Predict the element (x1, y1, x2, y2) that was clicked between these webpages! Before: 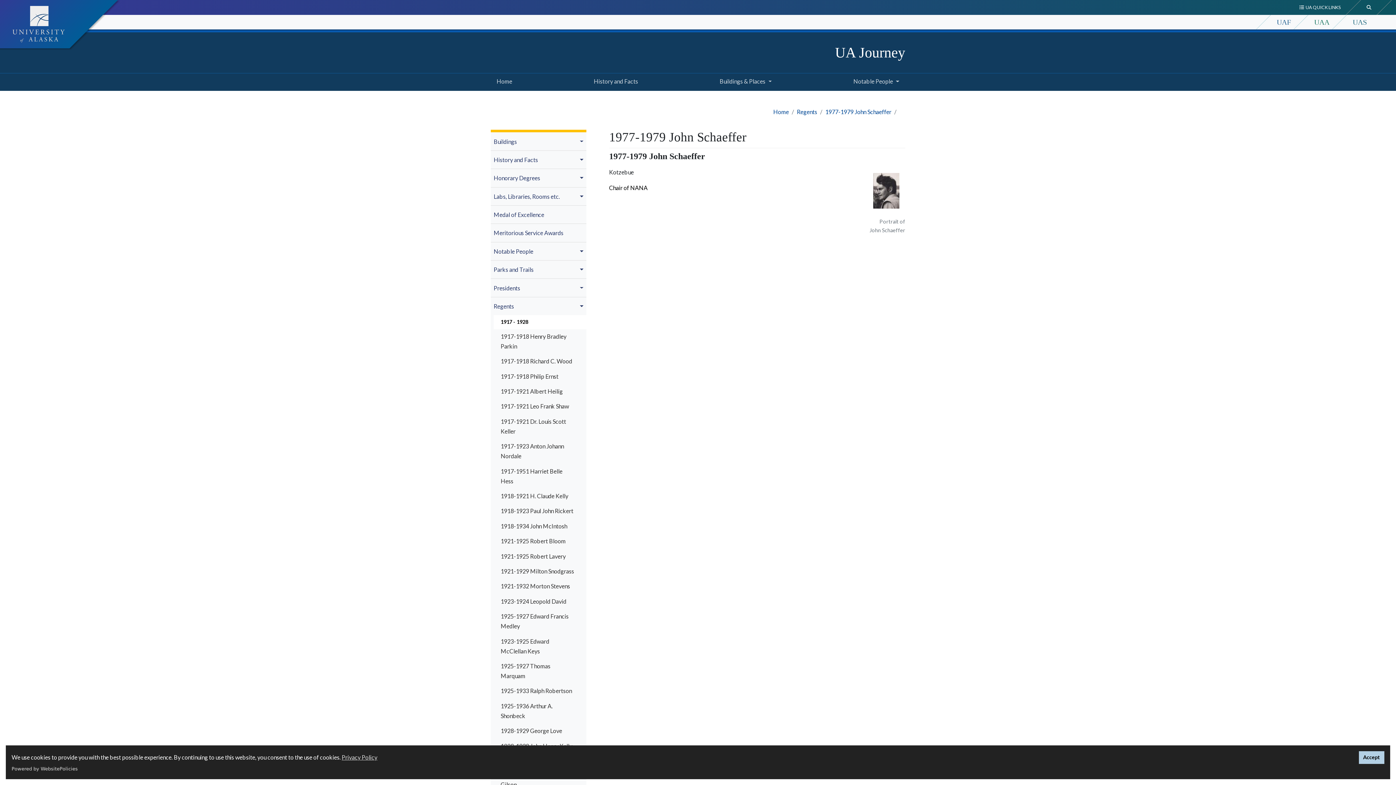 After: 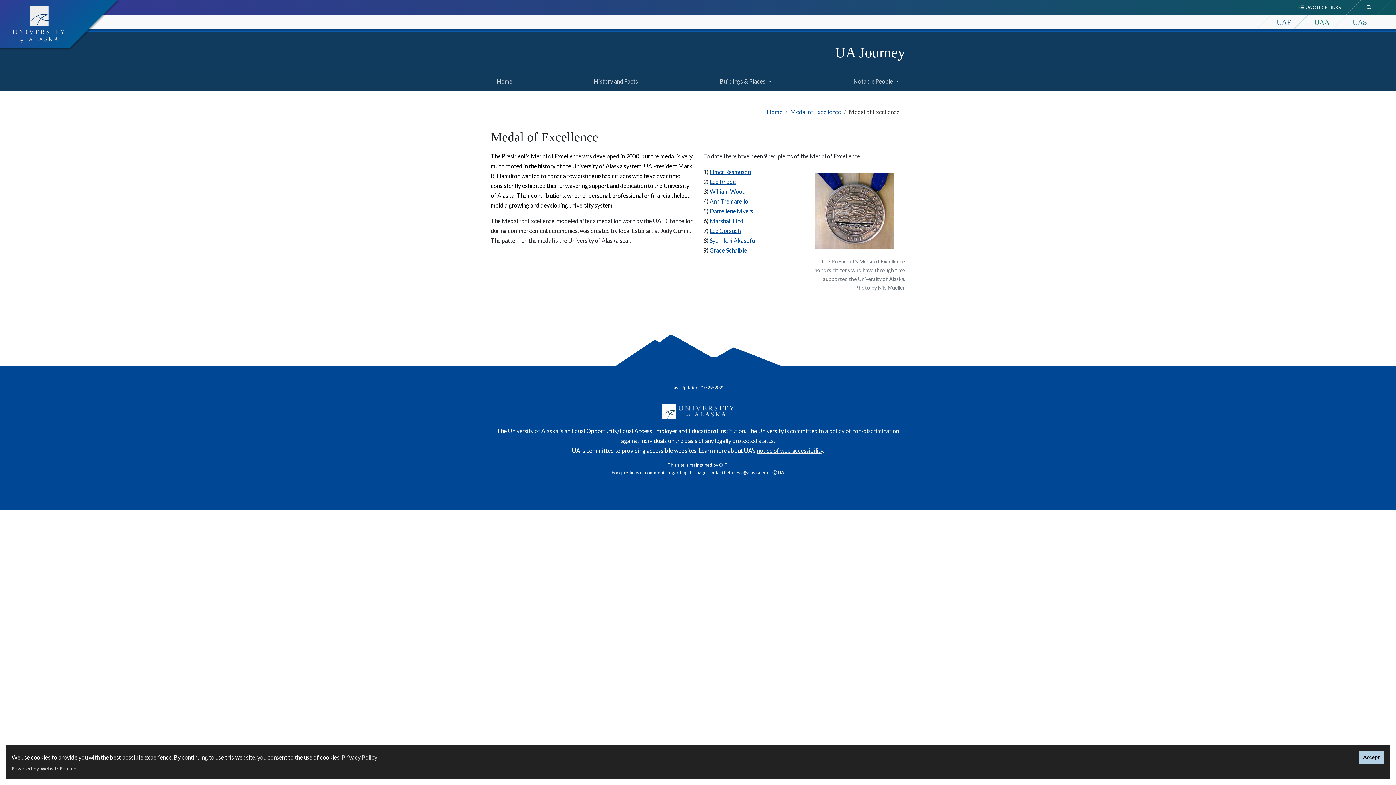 Action: bbox: (490, 205, 575, 223) label: Medal of Excellence